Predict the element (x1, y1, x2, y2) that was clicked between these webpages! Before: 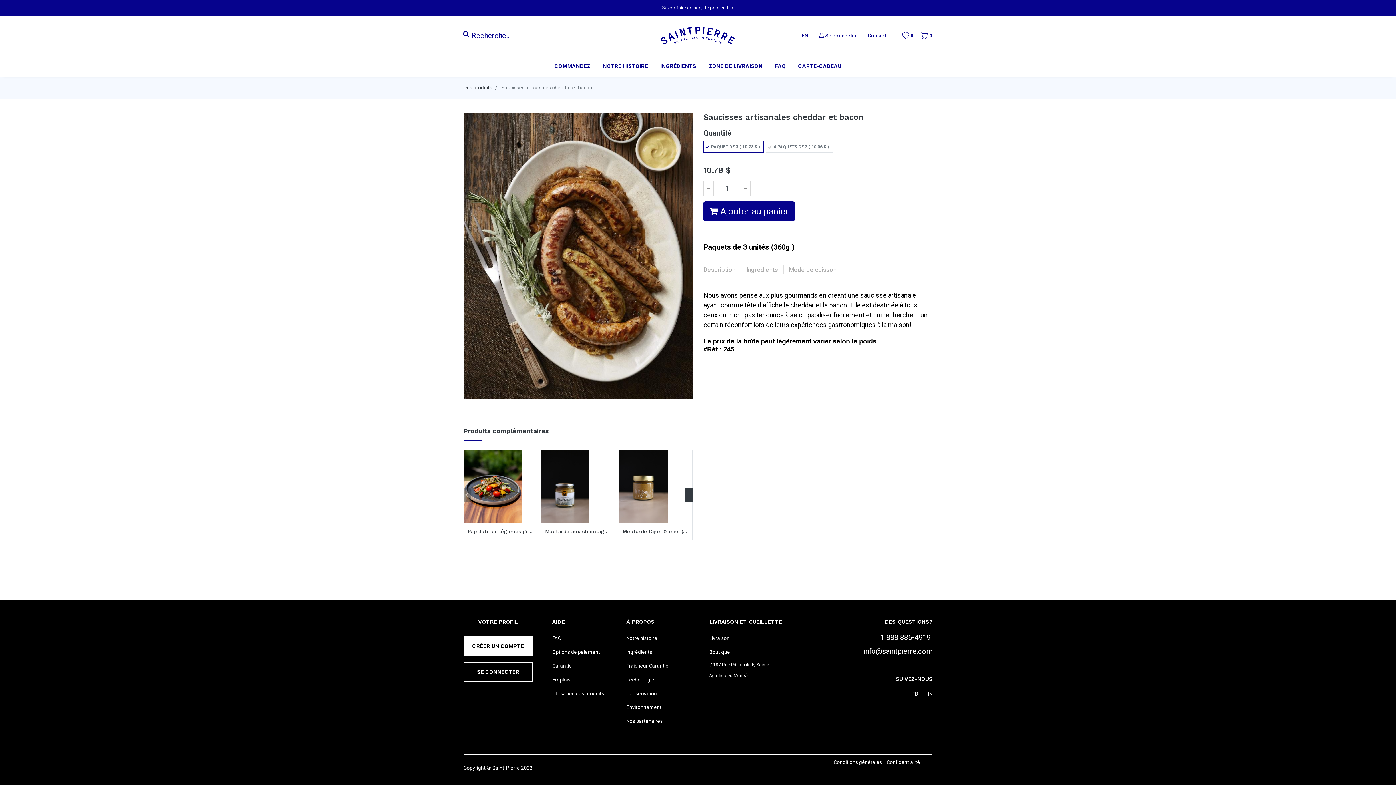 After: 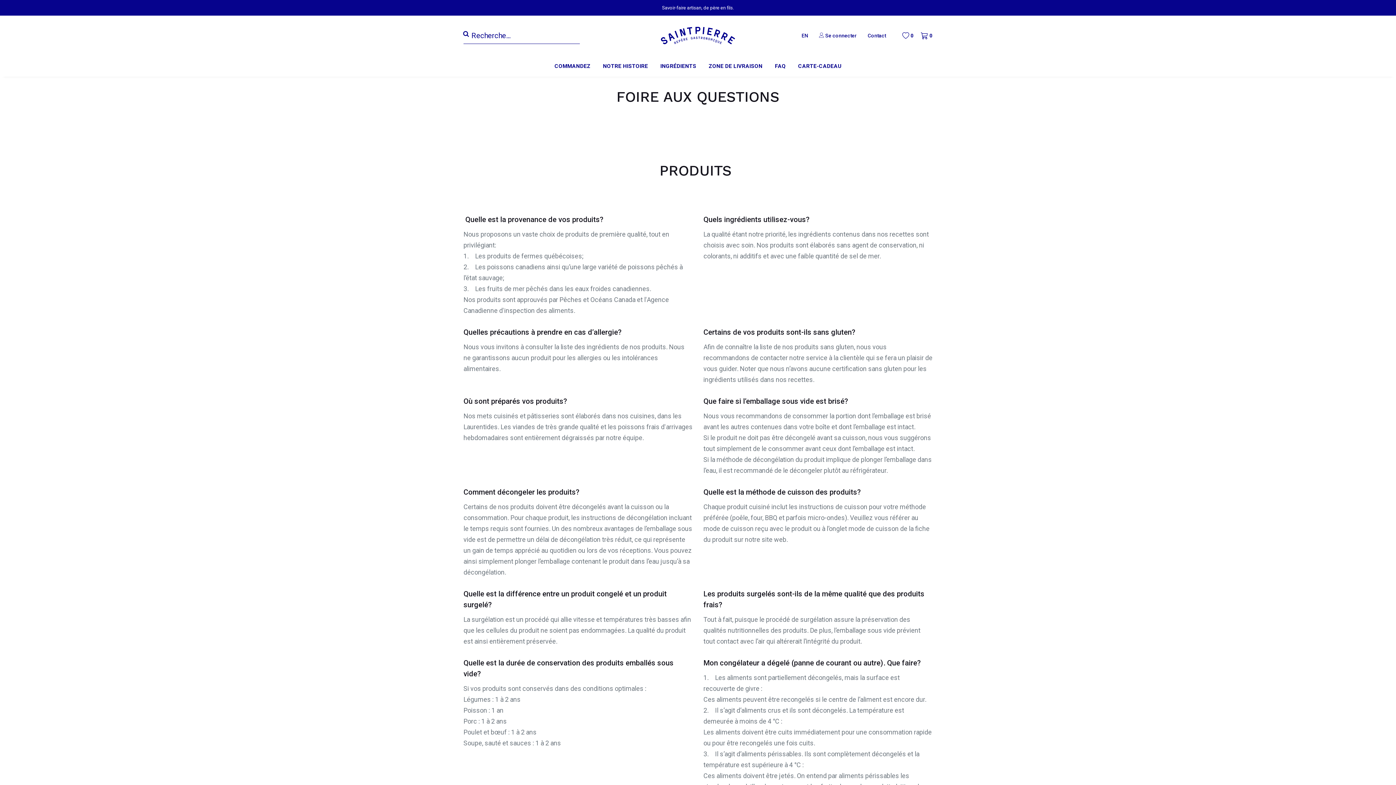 Action: bbox: (774, 55, 786, 76) label: FAQ